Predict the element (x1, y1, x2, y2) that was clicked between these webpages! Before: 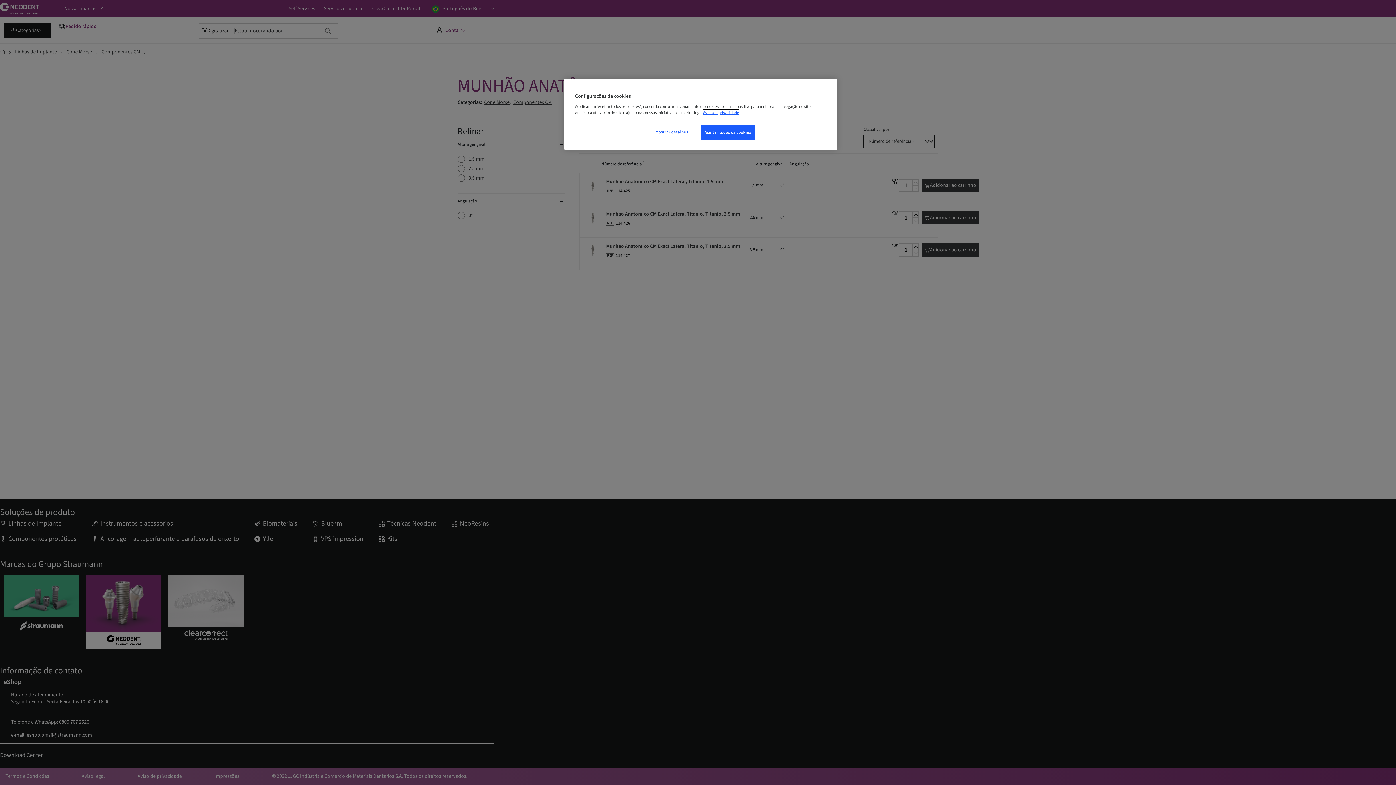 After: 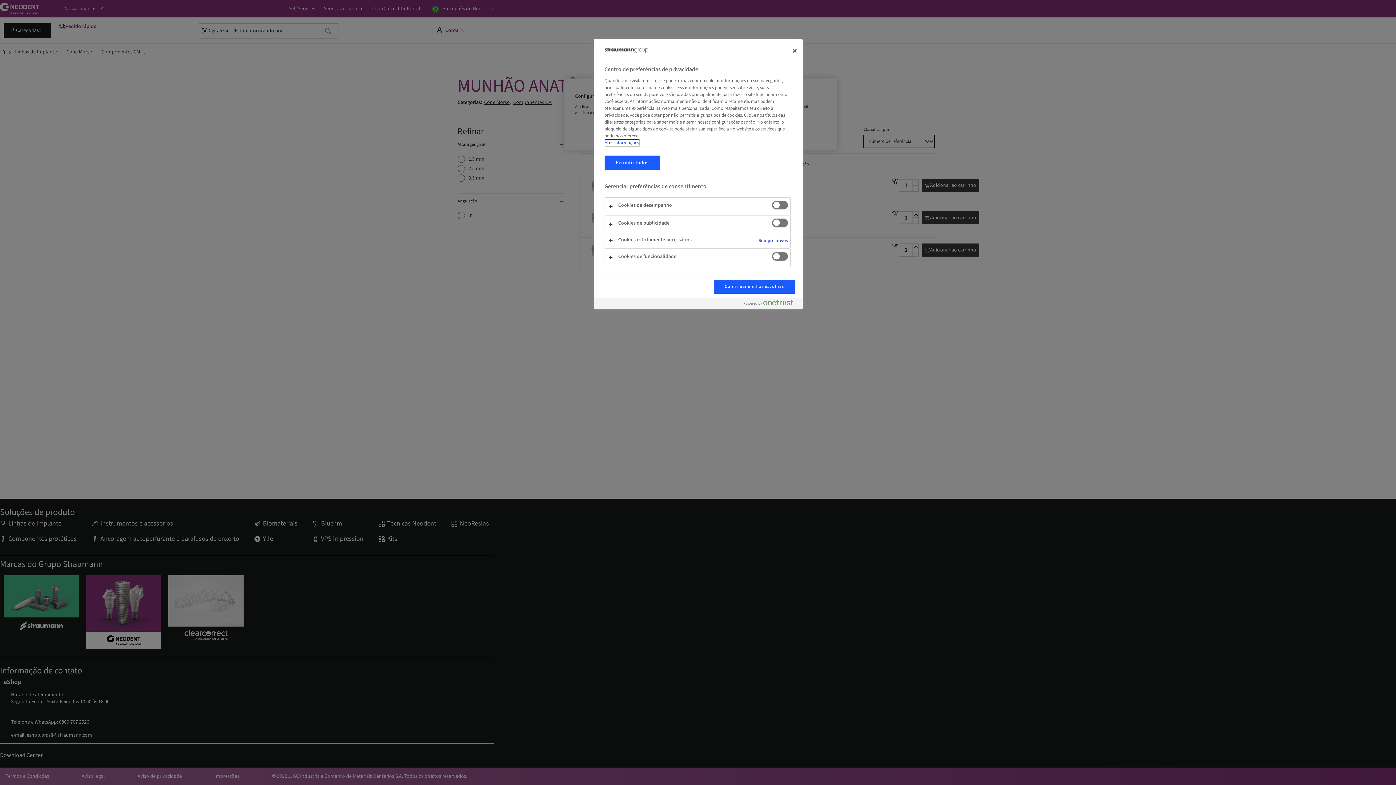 Action: label: Mostrar detalhes bbox: (647, 125, 696, 139)